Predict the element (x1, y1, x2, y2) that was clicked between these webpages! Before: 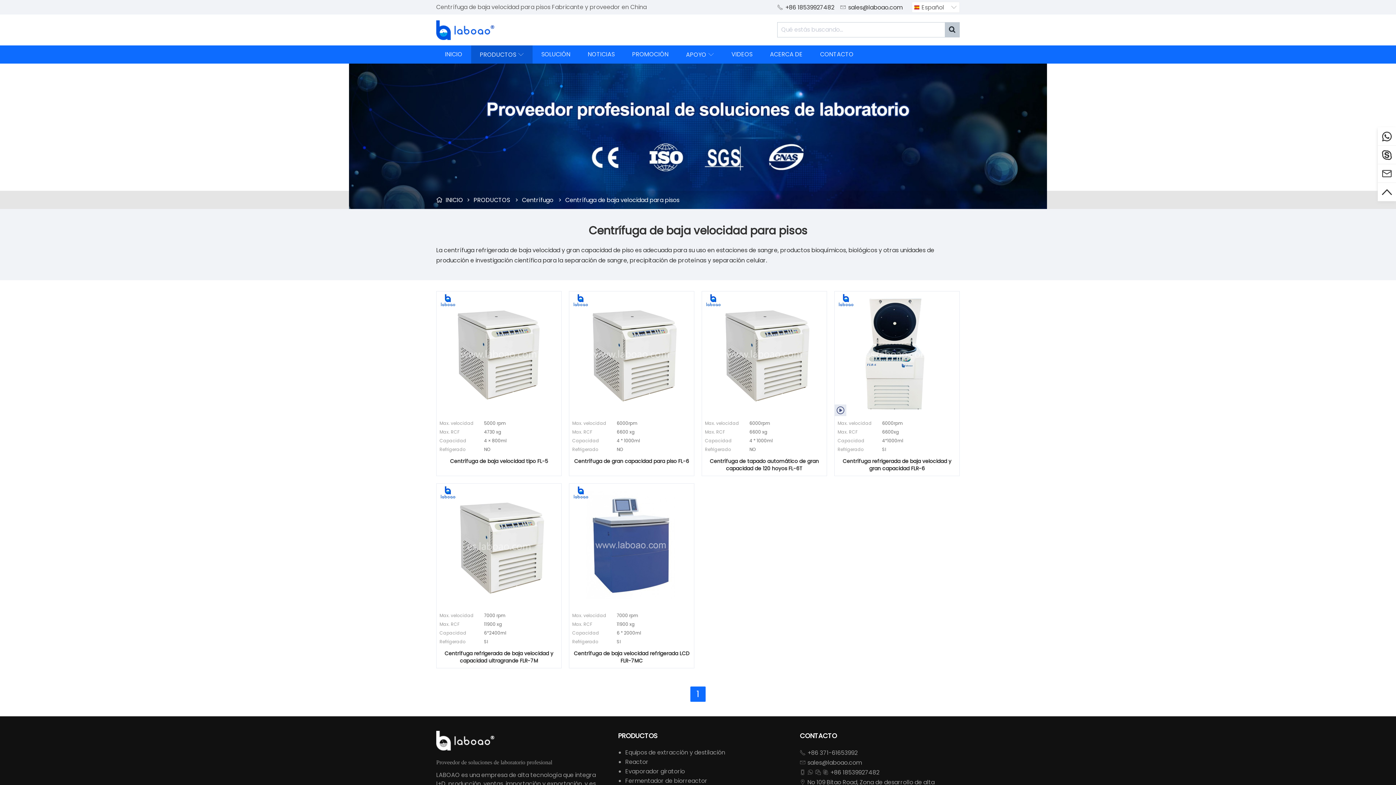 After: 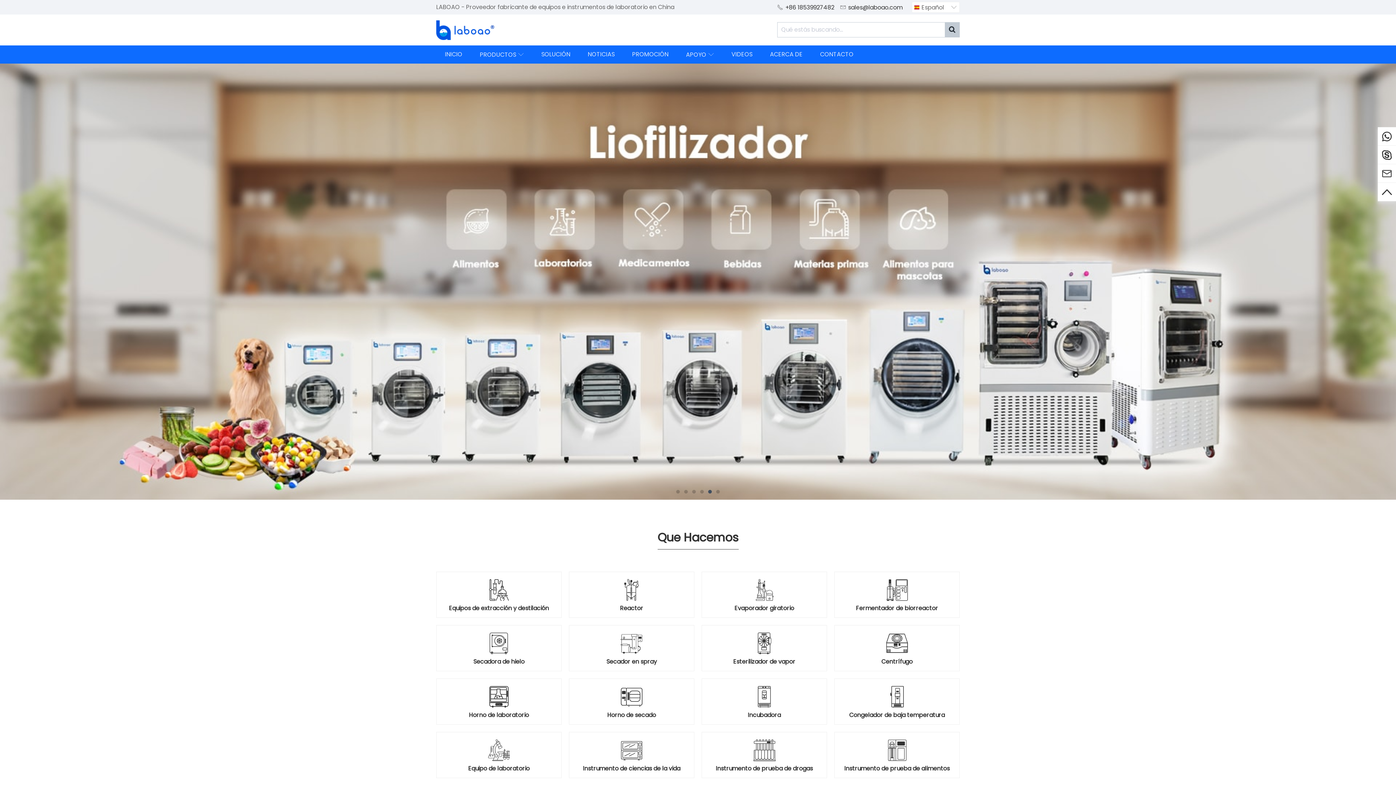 Action: bbox: (436, 20, 494, 40)